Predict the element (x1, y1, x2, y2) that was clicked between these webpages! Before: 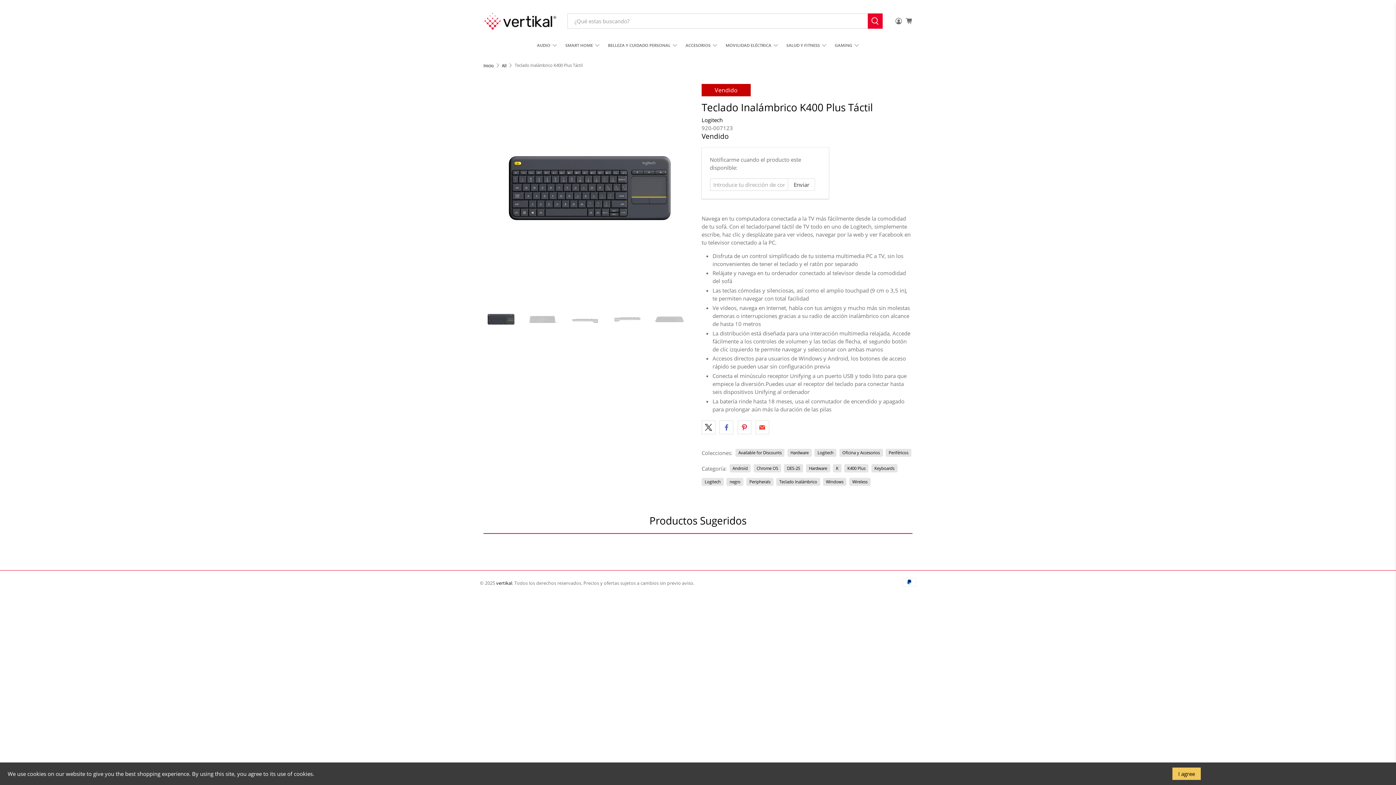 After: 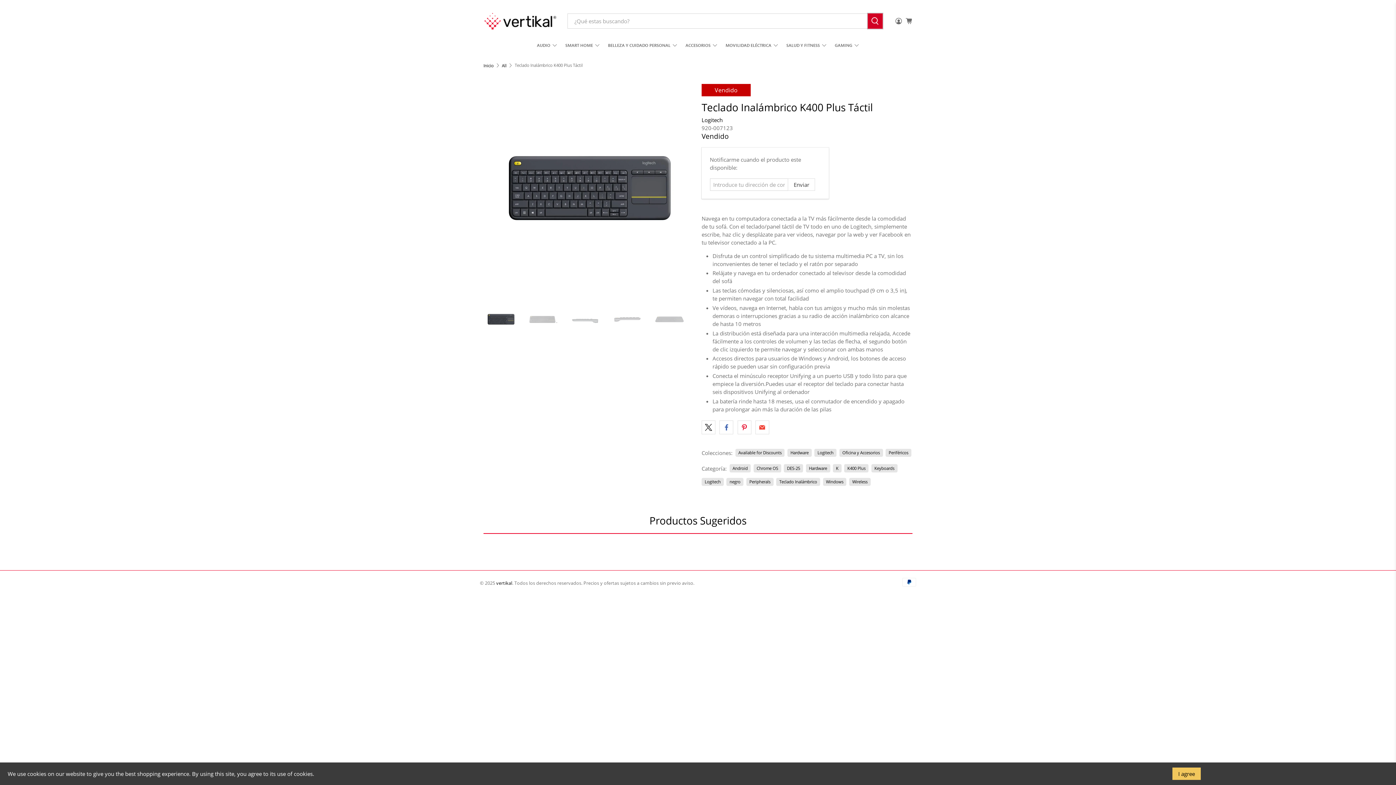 Action: bbox: (867, 13, 882, 28)